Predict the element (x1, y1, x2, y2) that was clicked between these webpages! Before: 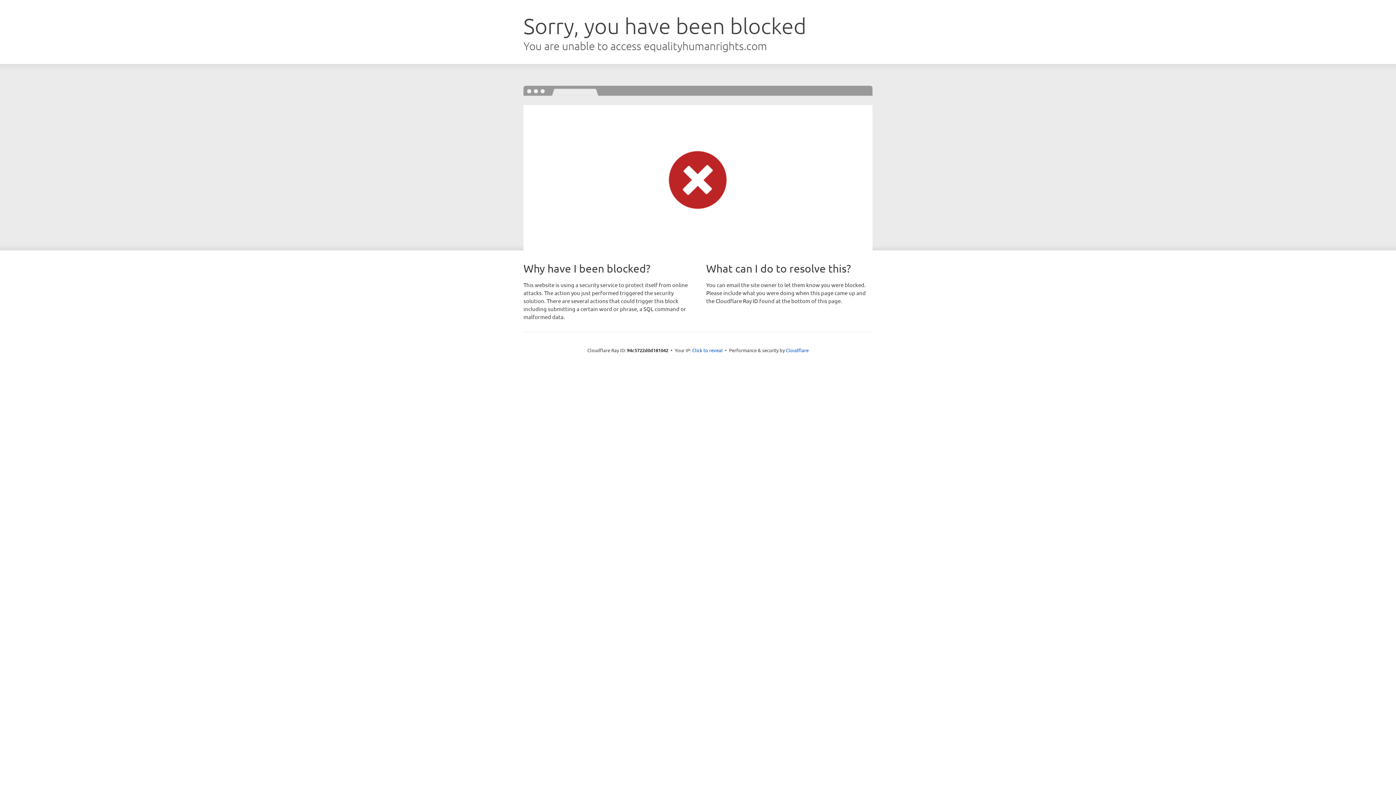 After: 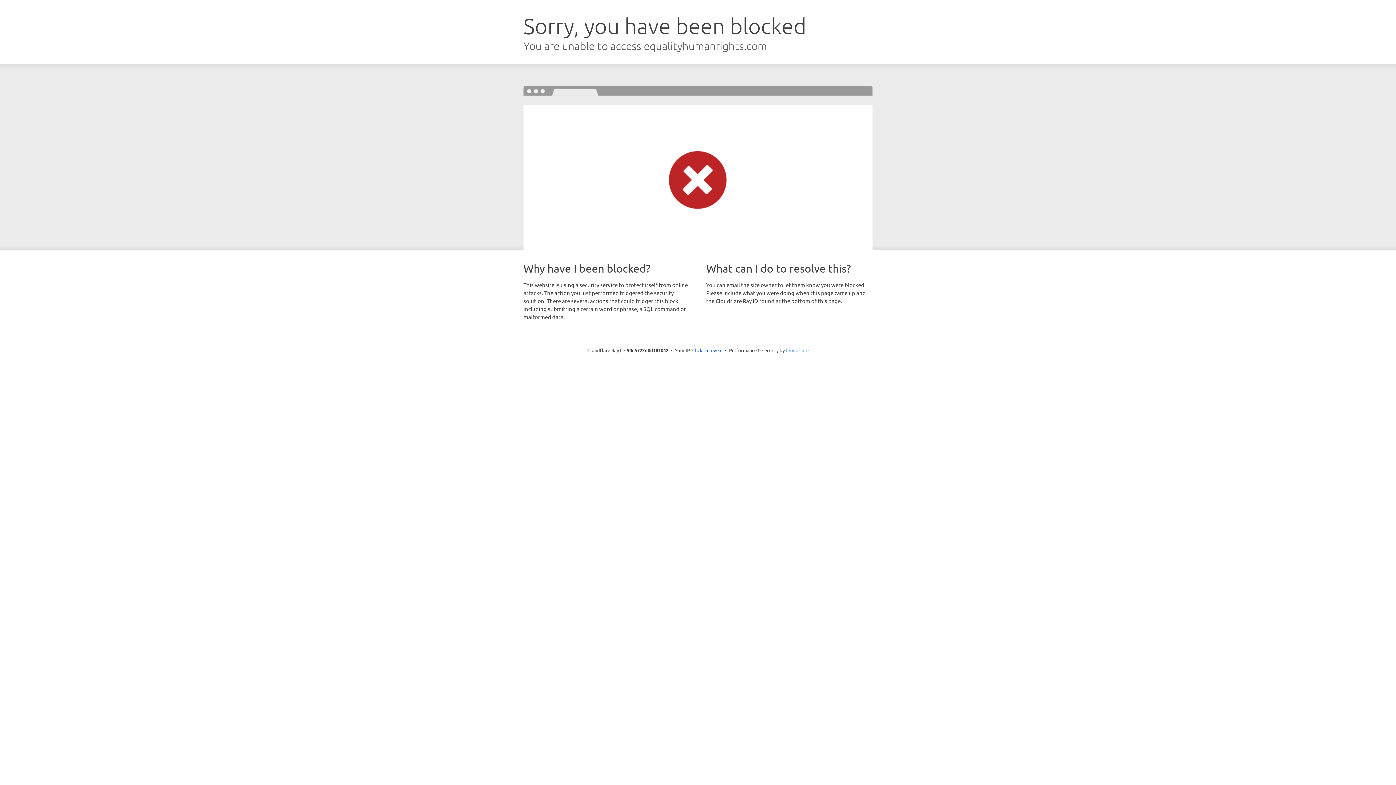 Action: label: Cloudflare bbox: (786, 347, 808, 353)